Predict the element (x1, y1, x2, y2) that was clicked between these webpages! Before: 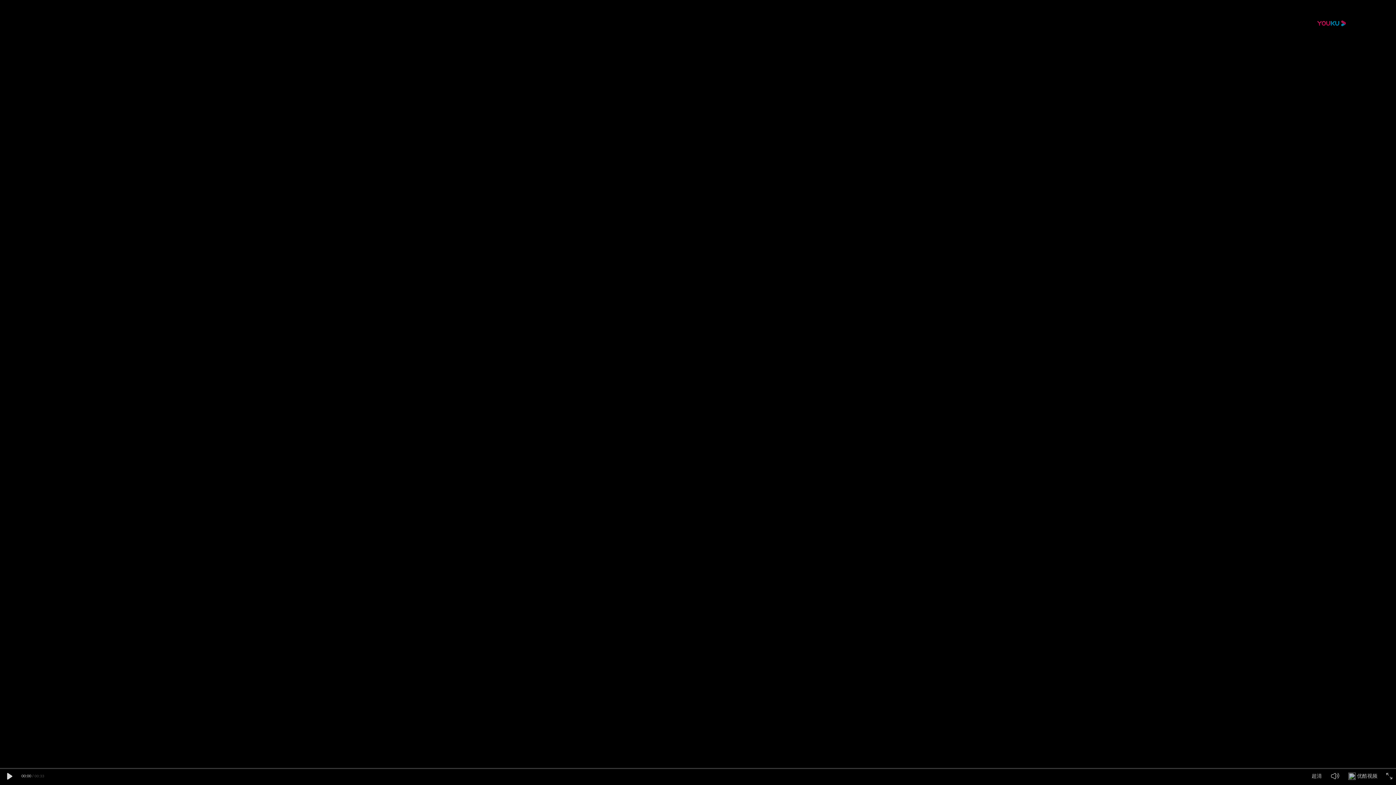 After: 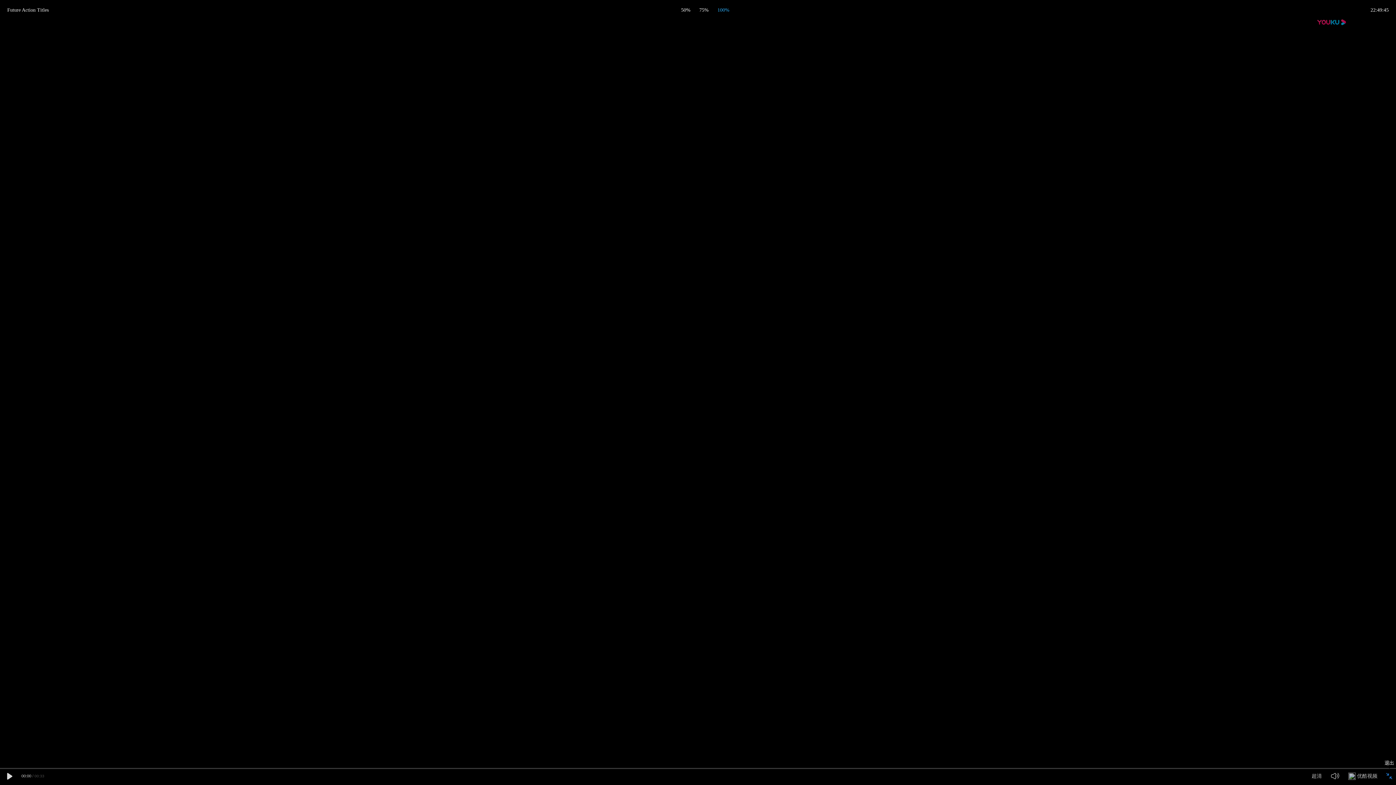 Action: bbox: (1386, 773, 1392, 779)